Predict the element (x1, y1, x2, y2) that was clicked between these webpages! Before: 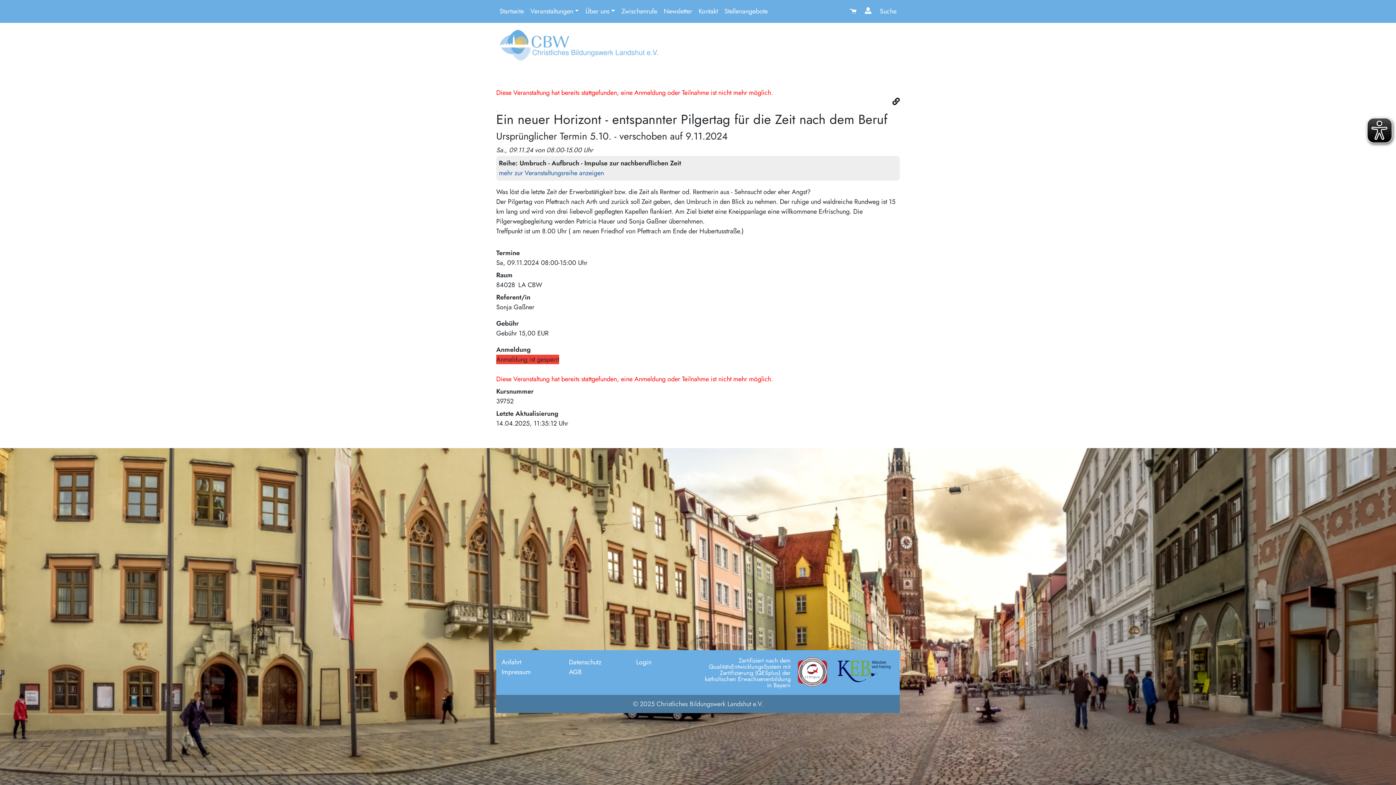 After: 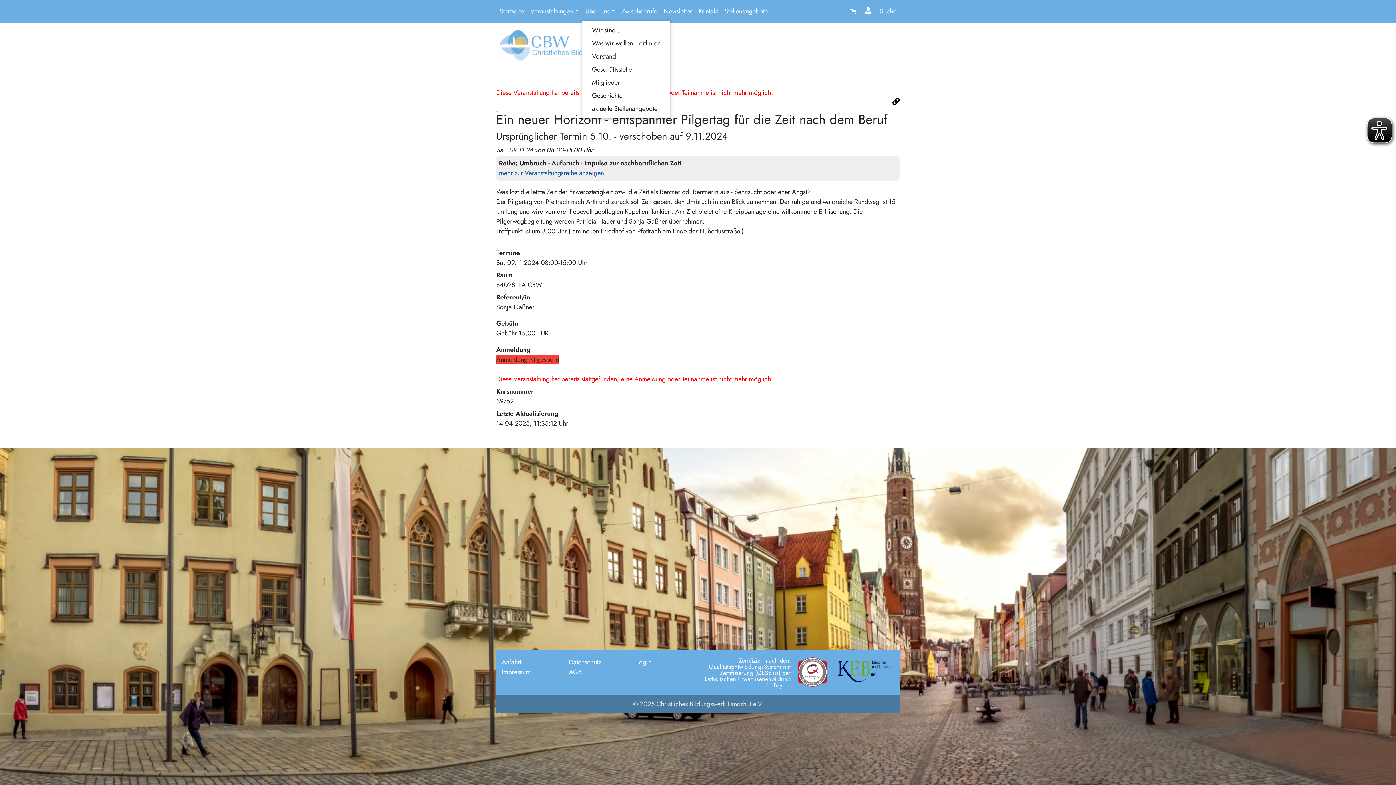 Action: bbox: (582, 3, 618, 19) label: Über uns